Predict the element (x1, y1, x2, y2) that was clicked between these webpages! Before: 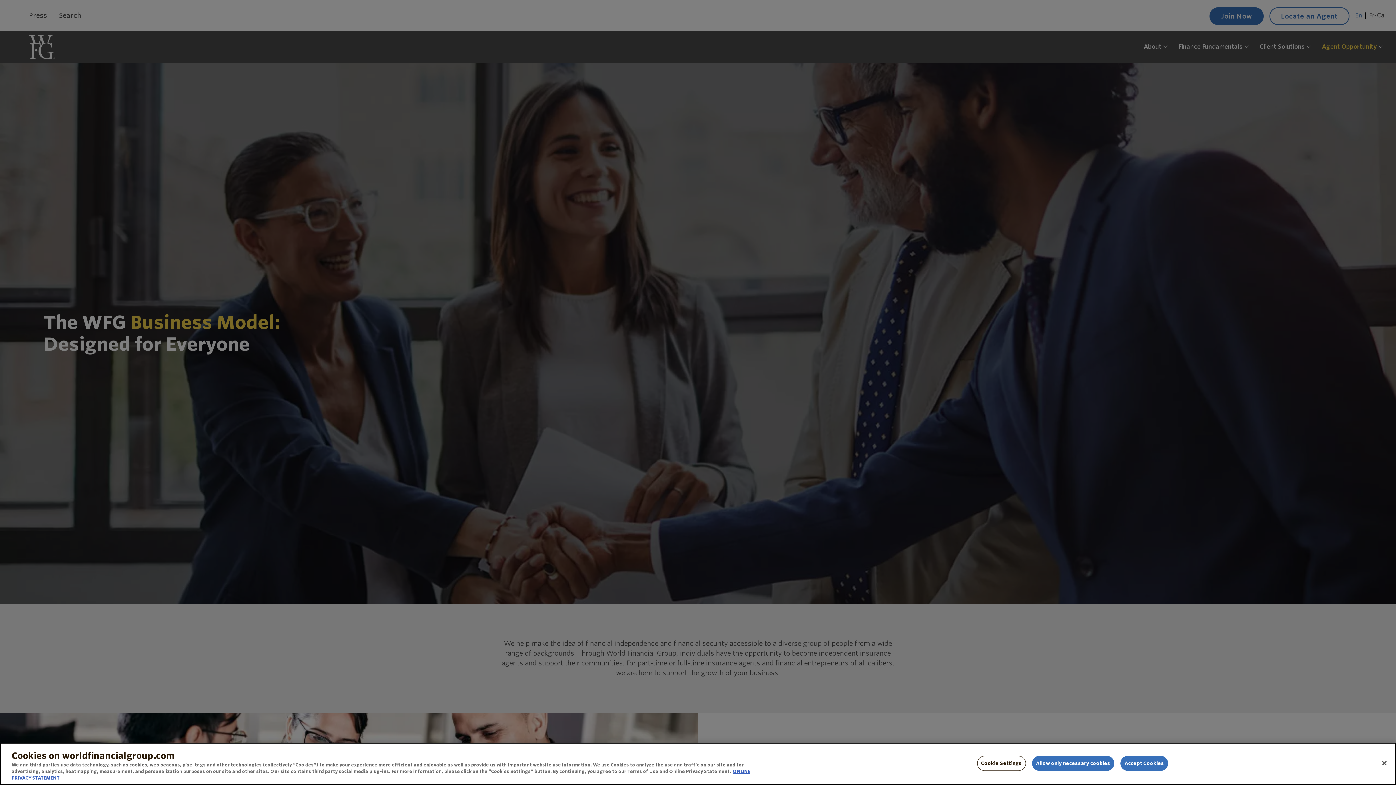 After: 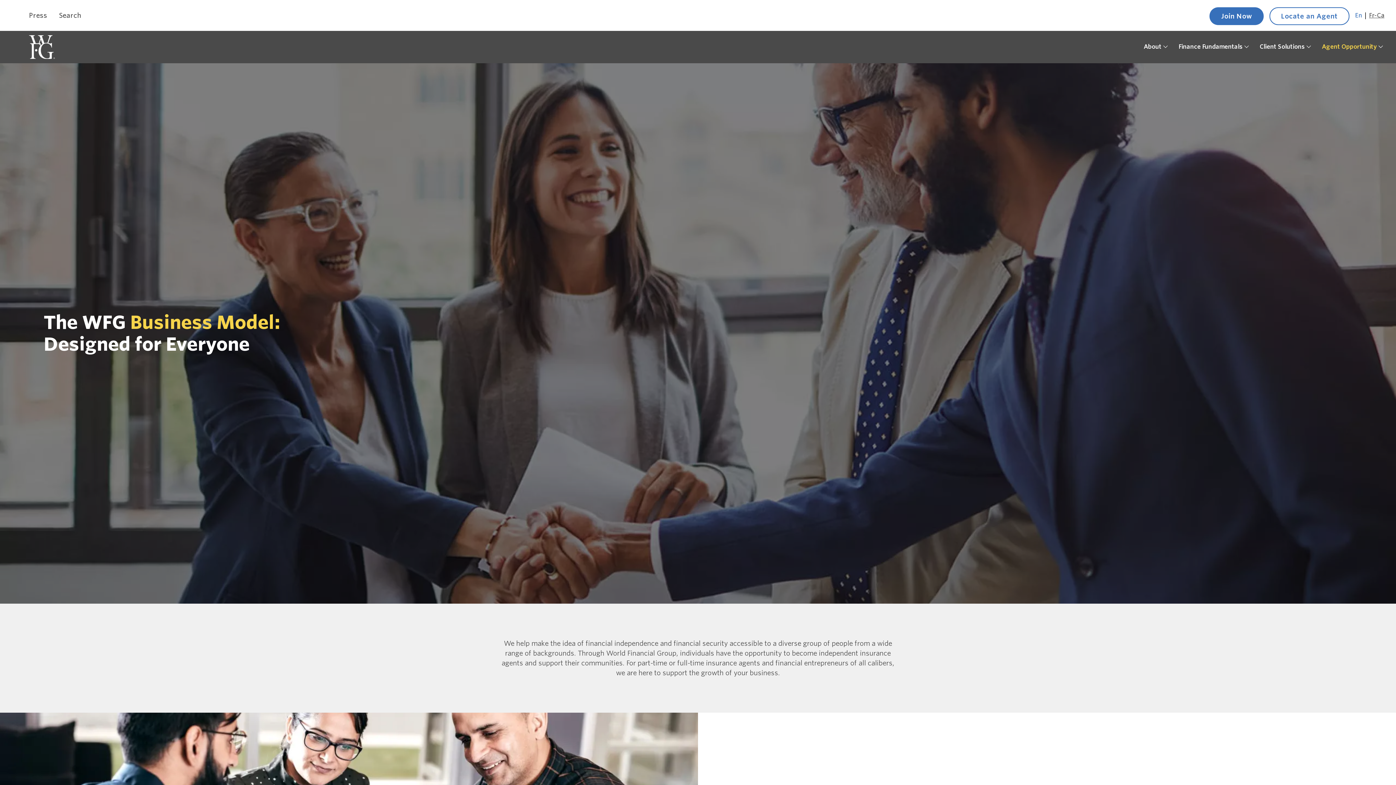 Action: bbox: (1032, 756, 1114, 771) label: Allow only necessary cookies